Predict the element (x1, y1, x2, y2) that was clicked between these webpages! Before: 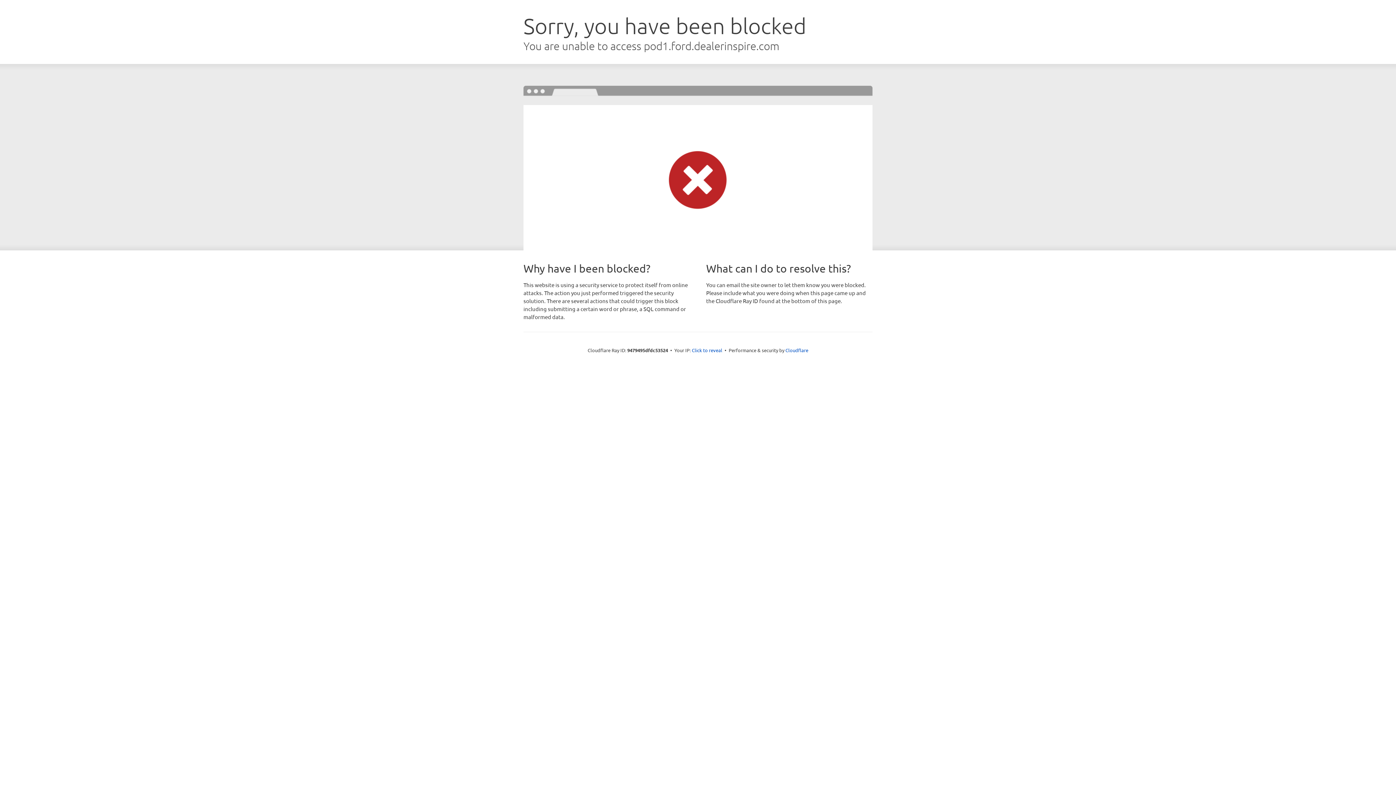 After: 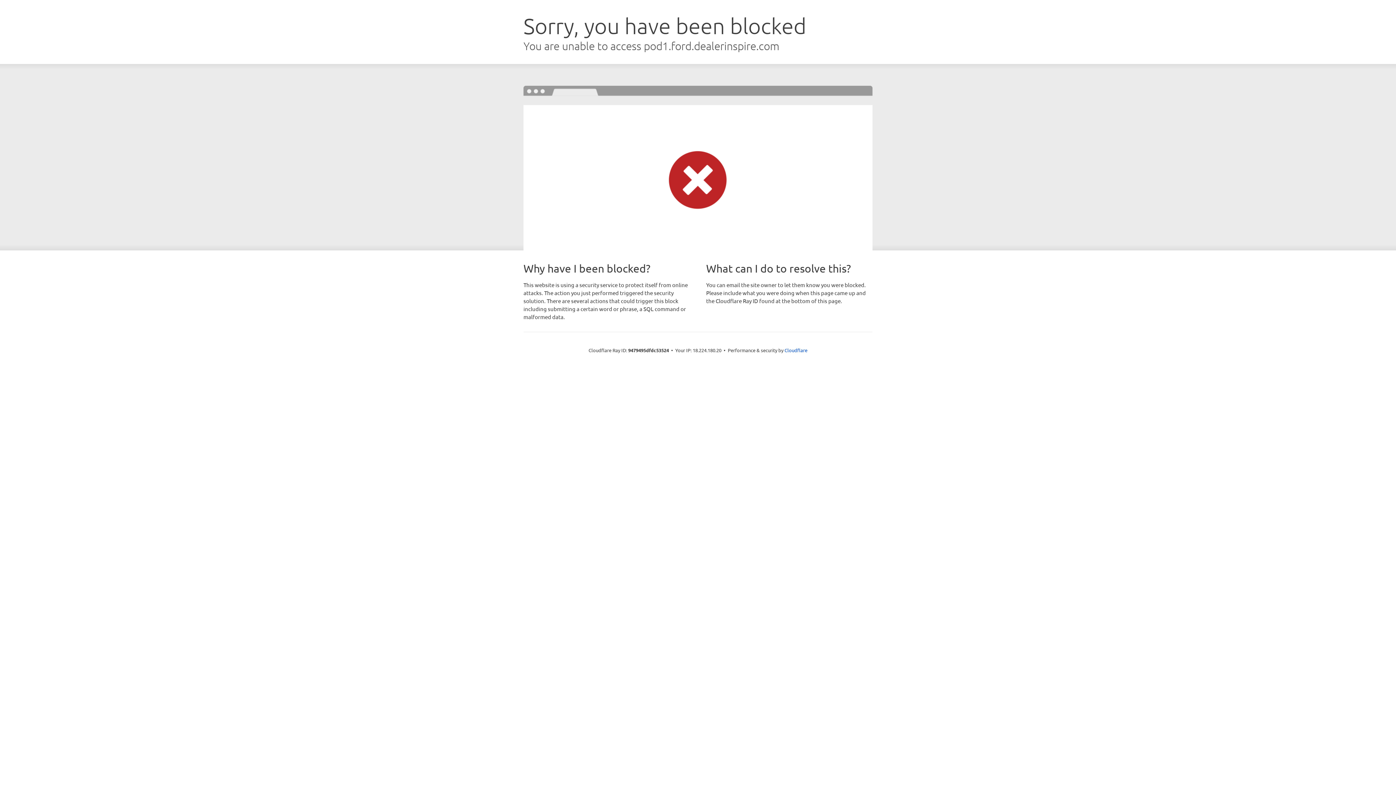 Action: label: Click to reveal bbox: (692, 346, 722, 353)